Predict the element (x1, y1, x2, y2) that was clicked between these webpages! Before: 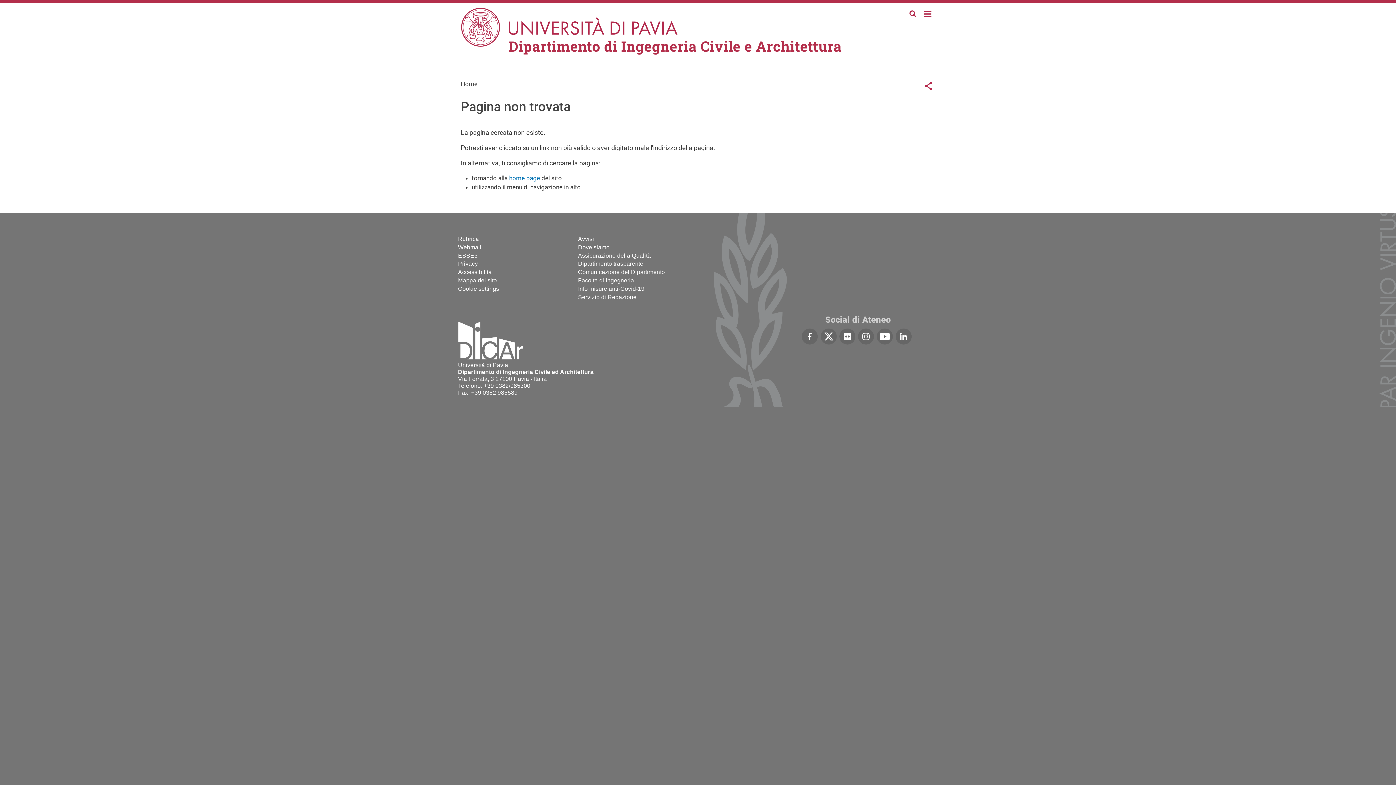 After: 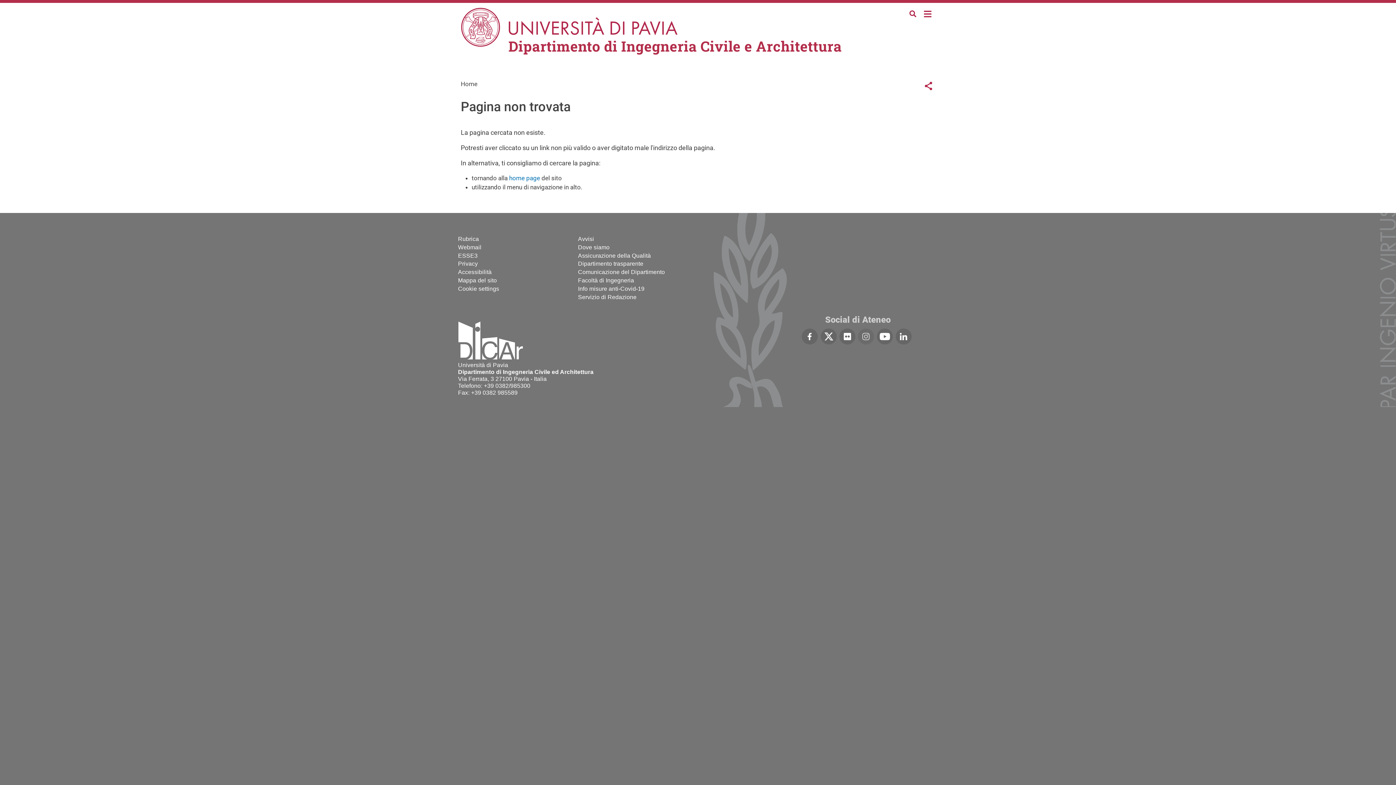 Action: bbox: (858, 333, 874, 339)